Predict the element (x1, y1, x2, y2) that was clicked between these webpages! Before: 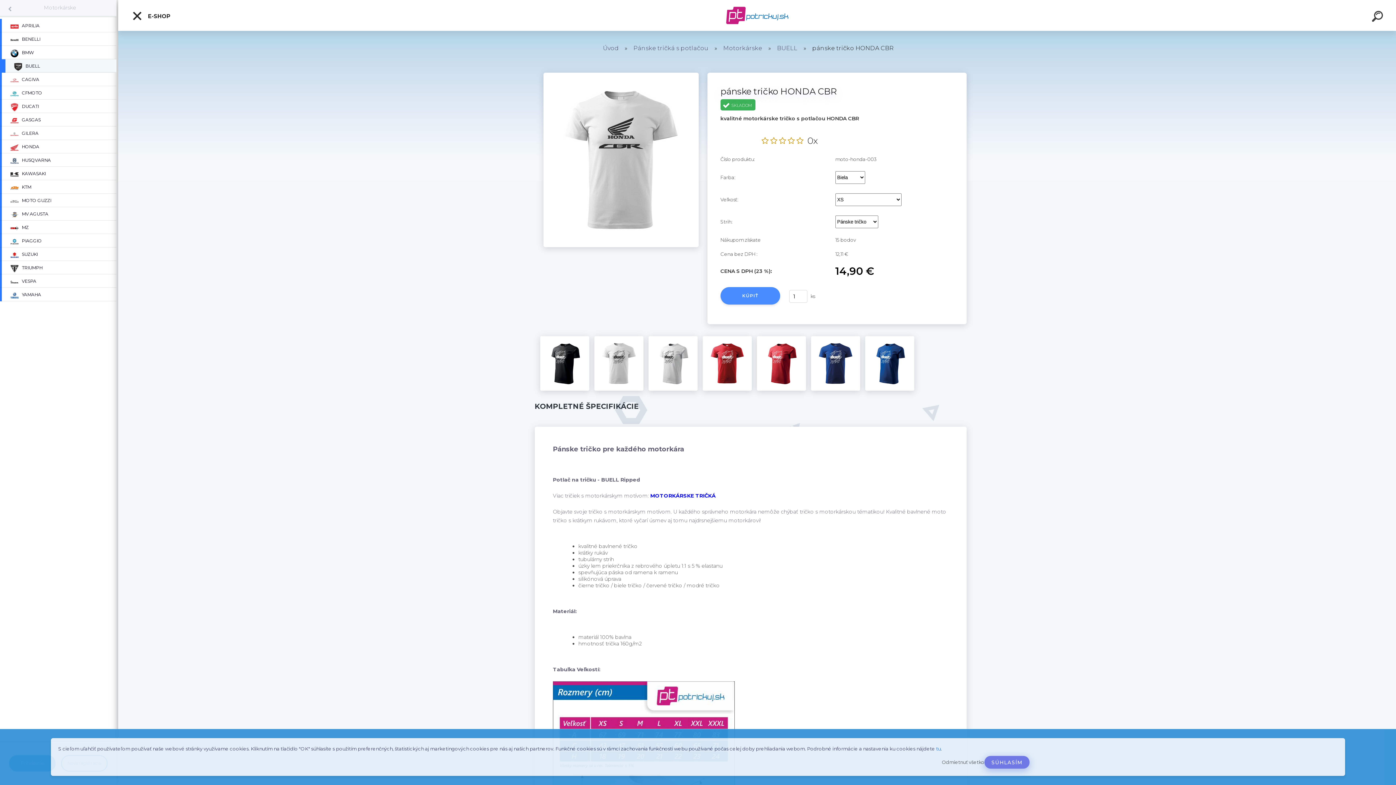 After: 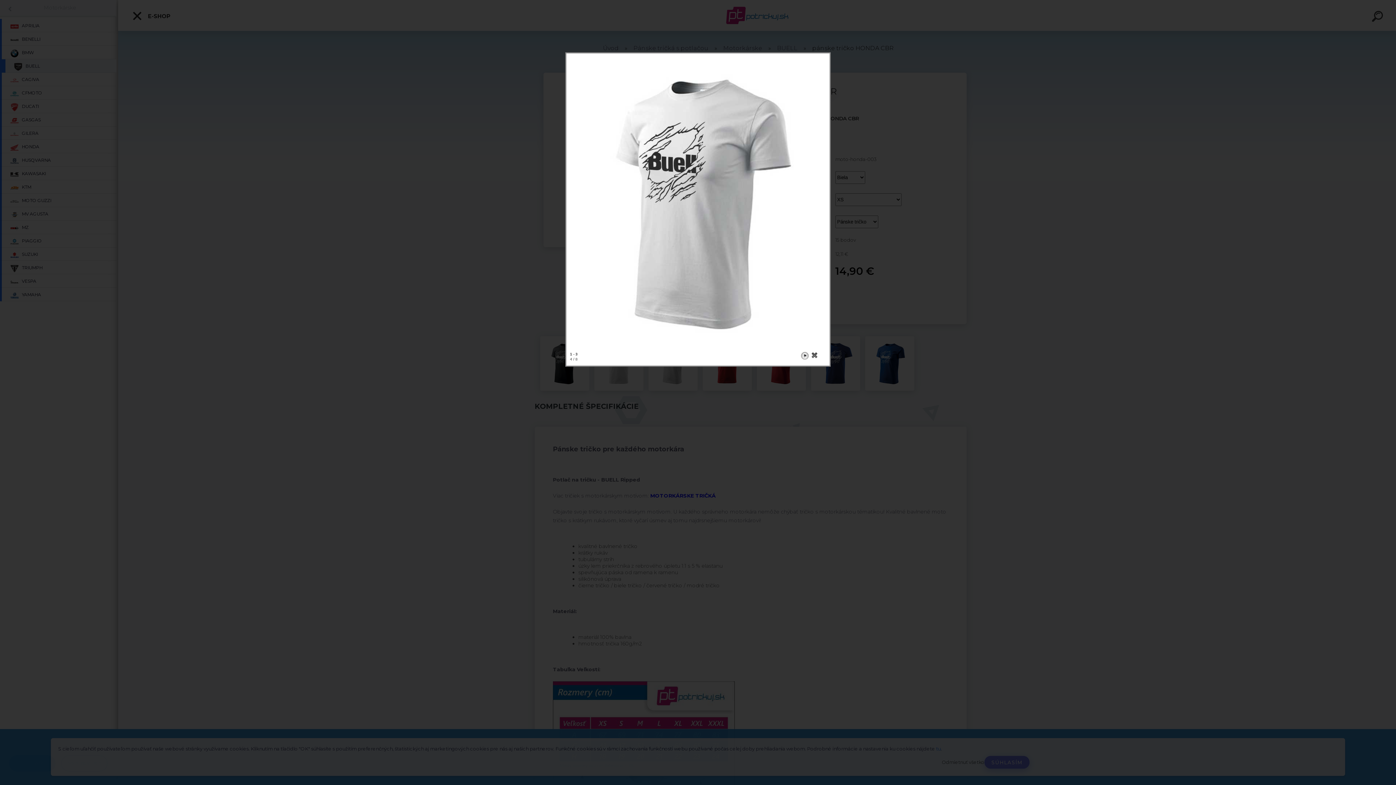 Action: bbox: (648, 336, 697, 391)